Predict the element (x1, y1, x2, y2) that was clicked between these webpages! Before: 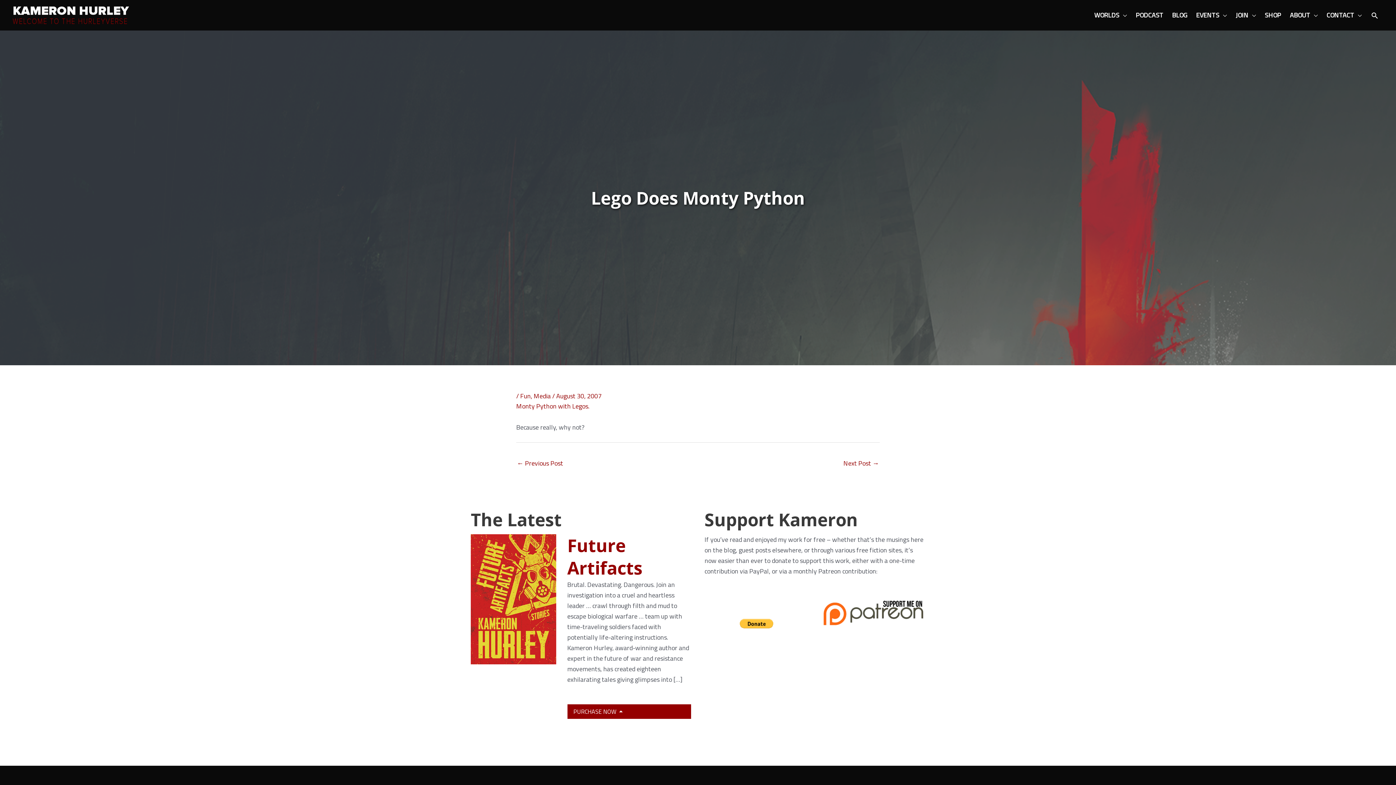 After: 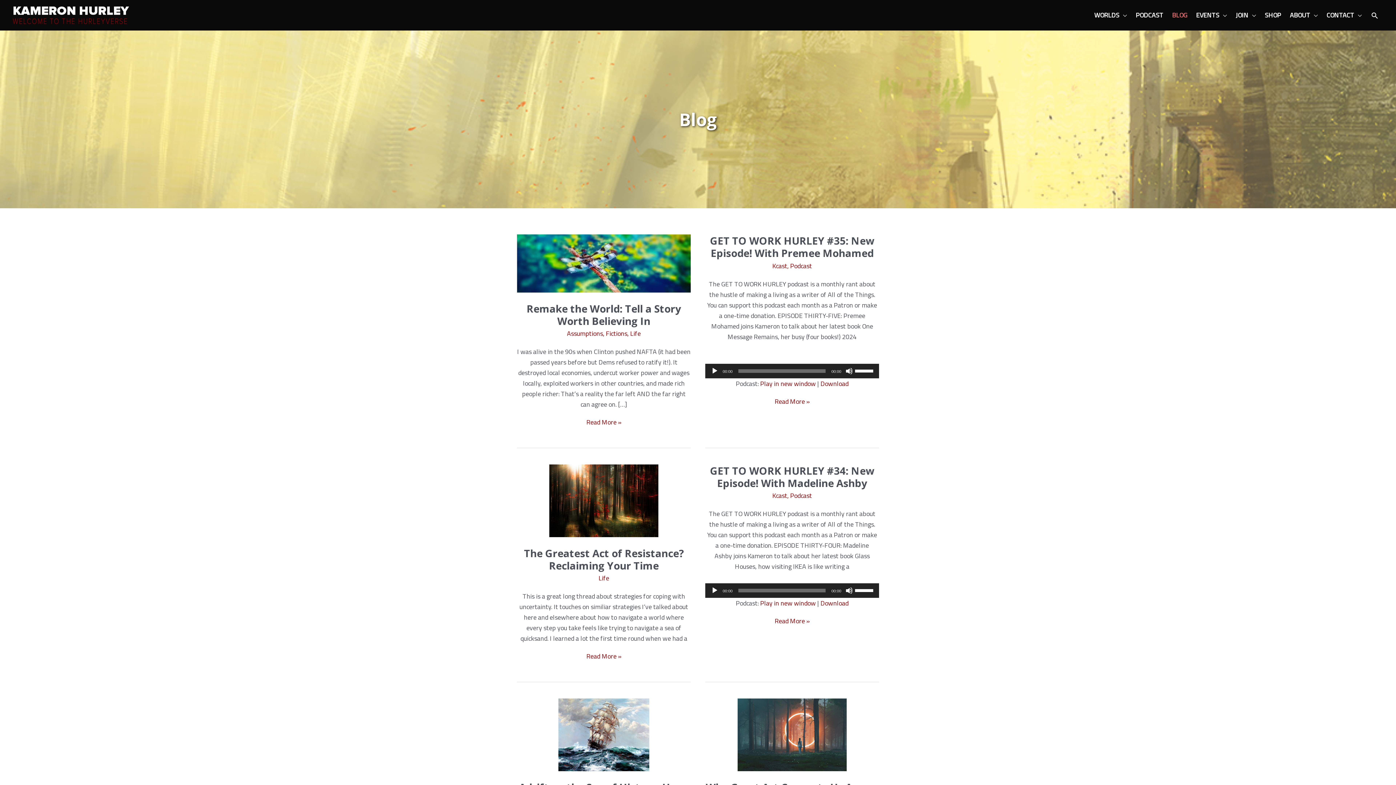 Action: label: BLOG bbox: (1168, 0, 1192, 30)